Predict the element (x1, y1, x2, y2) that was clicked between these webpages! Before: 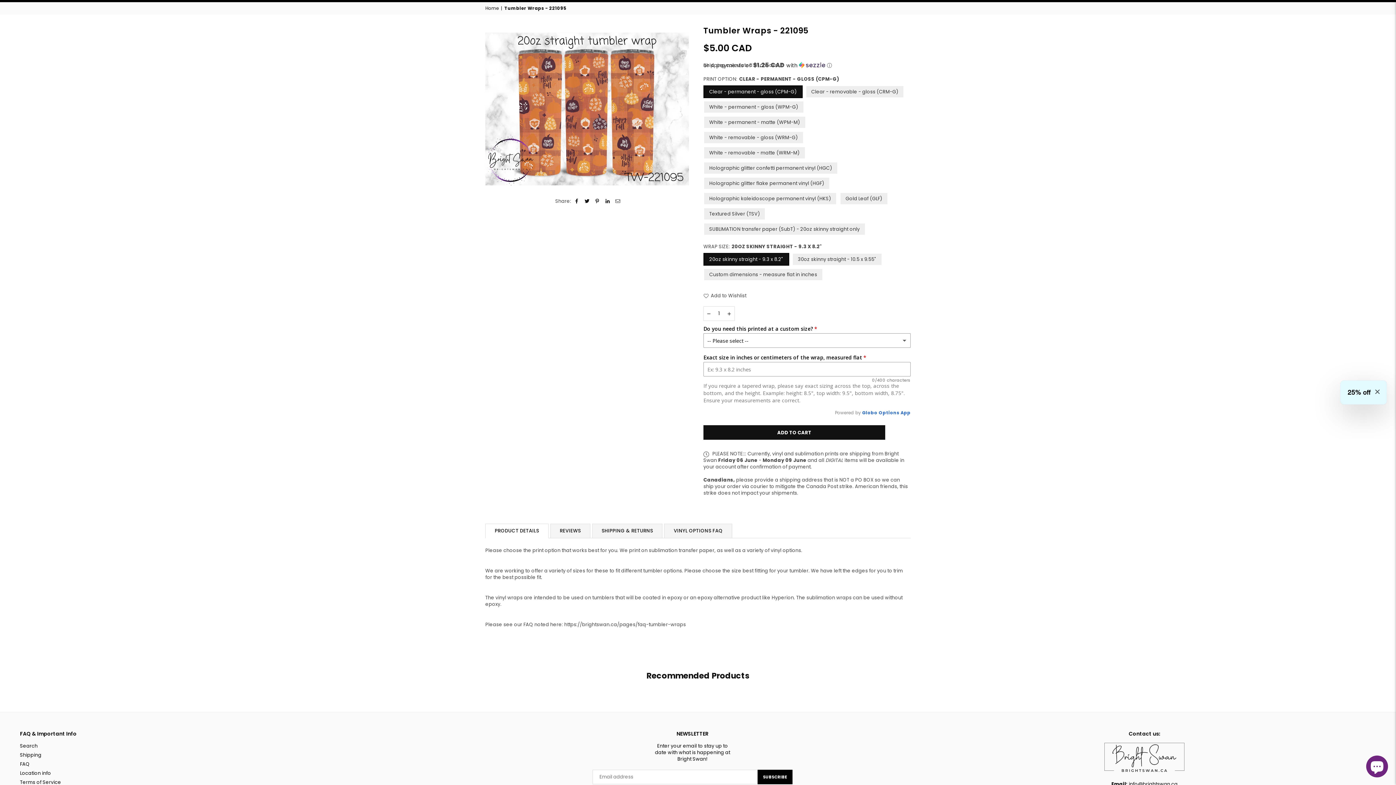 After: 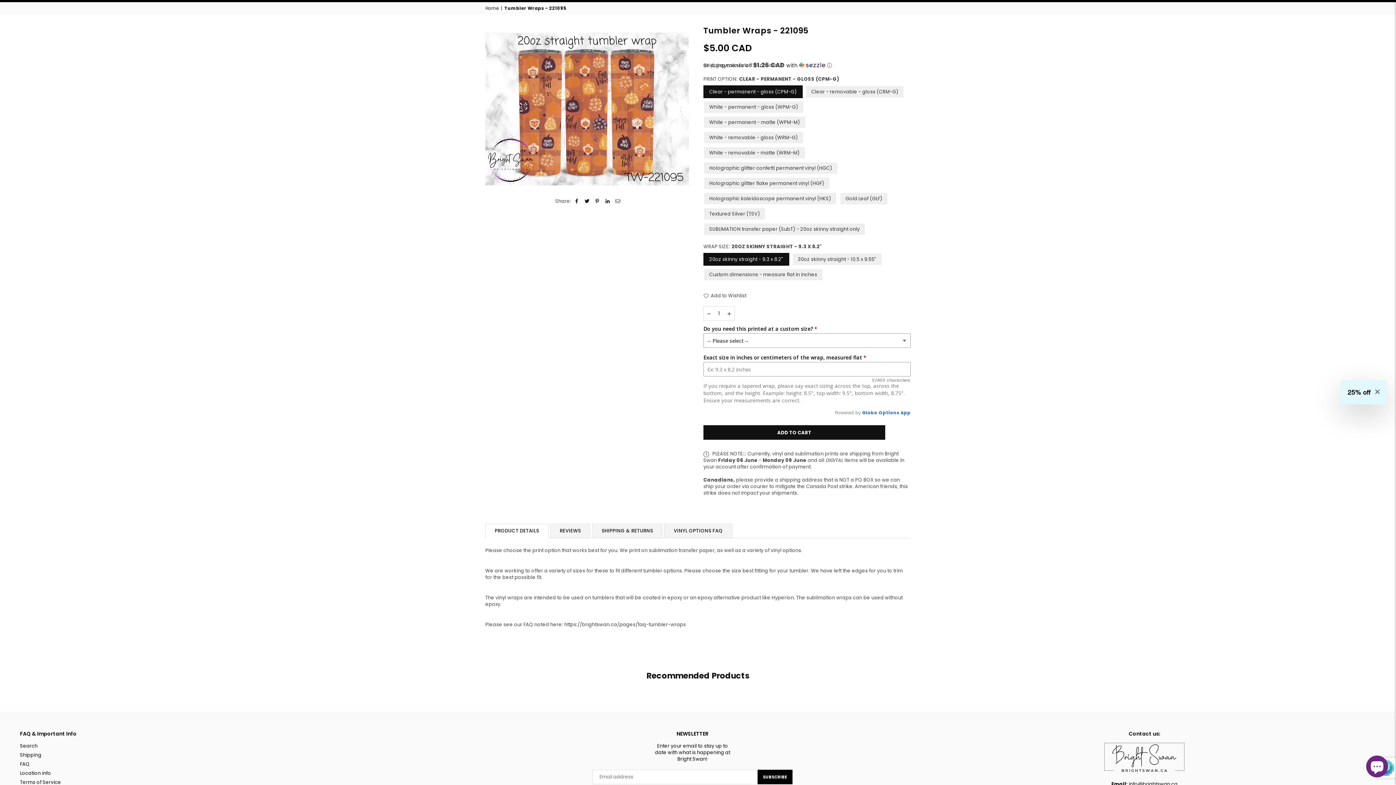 Action: label: SUBSCRIBE bbox: (757, 770, 792, 784)